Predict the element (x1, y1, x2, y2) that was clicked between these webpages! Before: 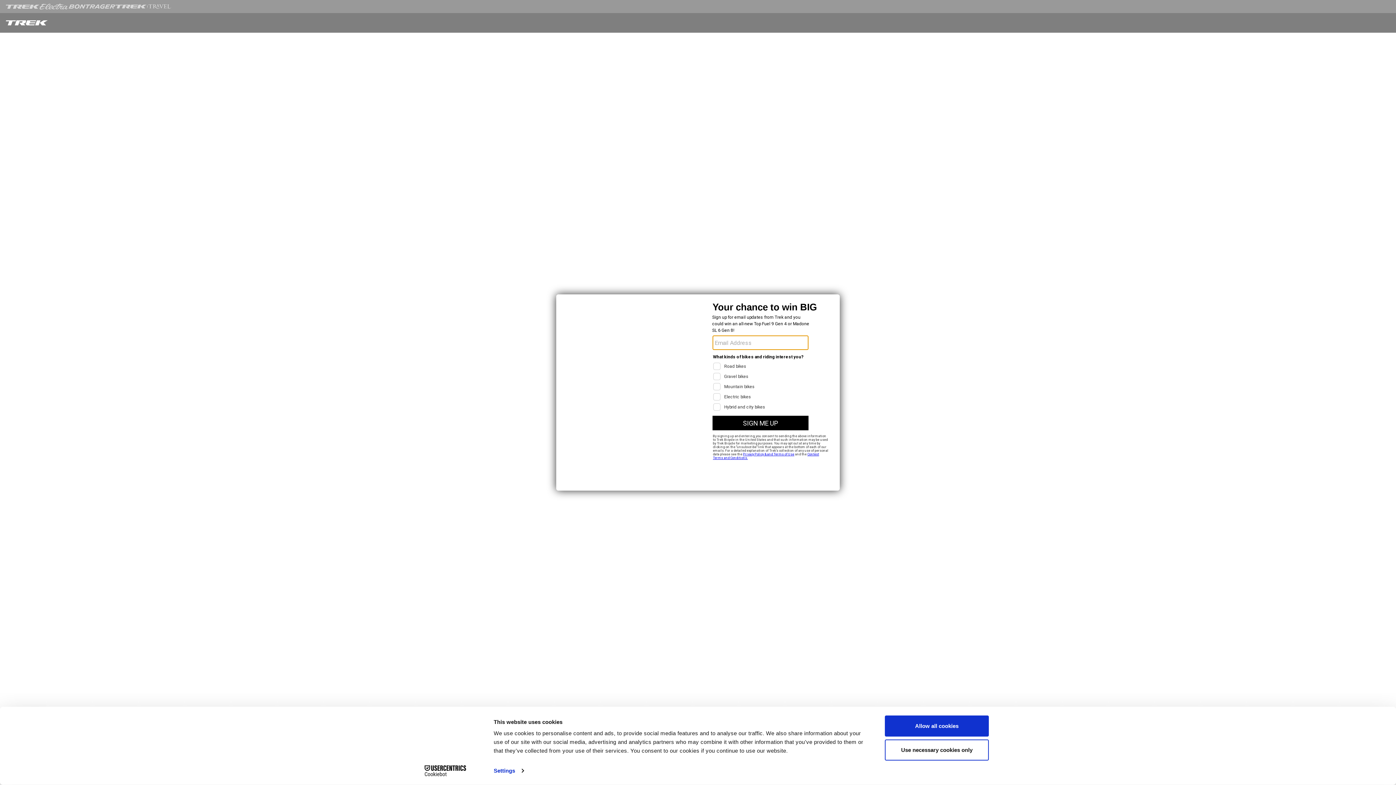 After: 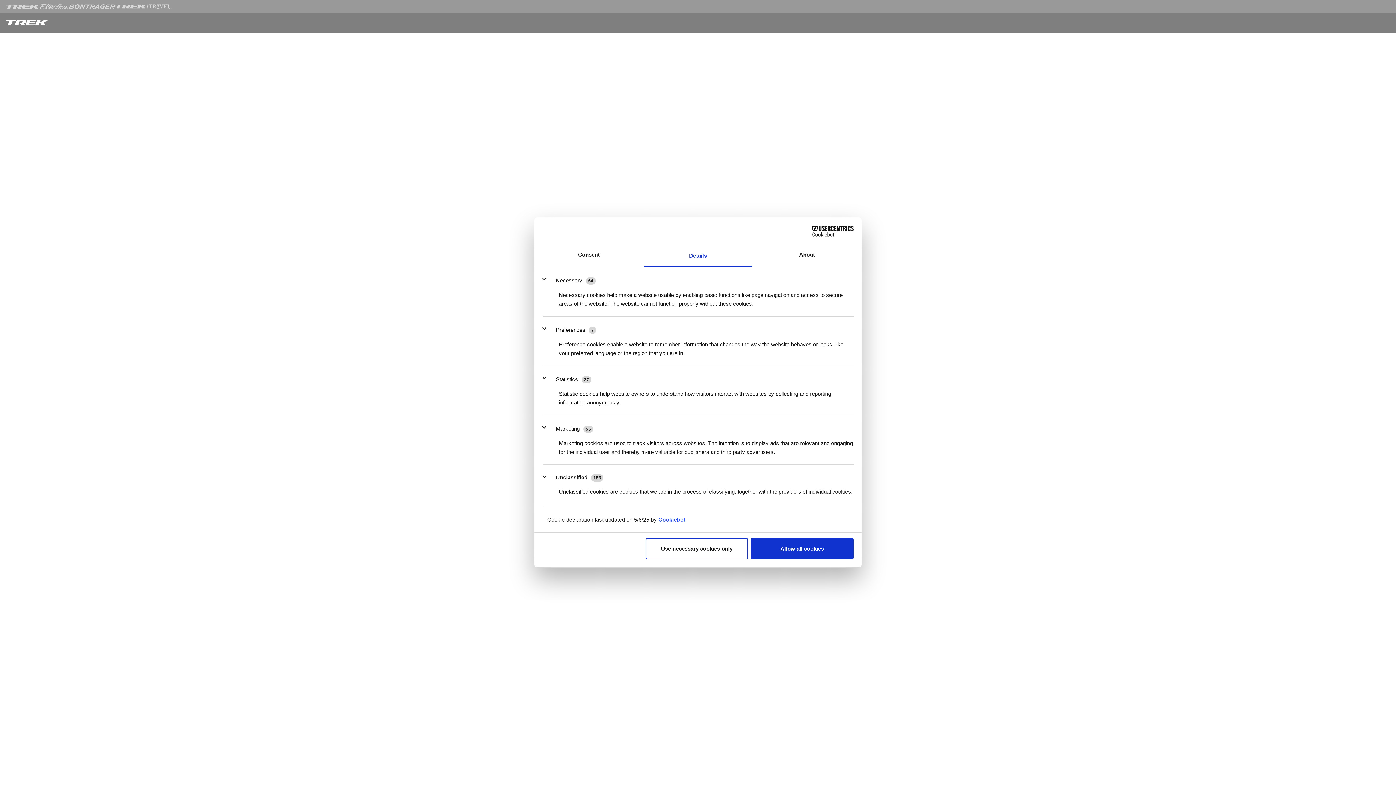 Action: label: Settings bbox: (493, 765, 523, 776)